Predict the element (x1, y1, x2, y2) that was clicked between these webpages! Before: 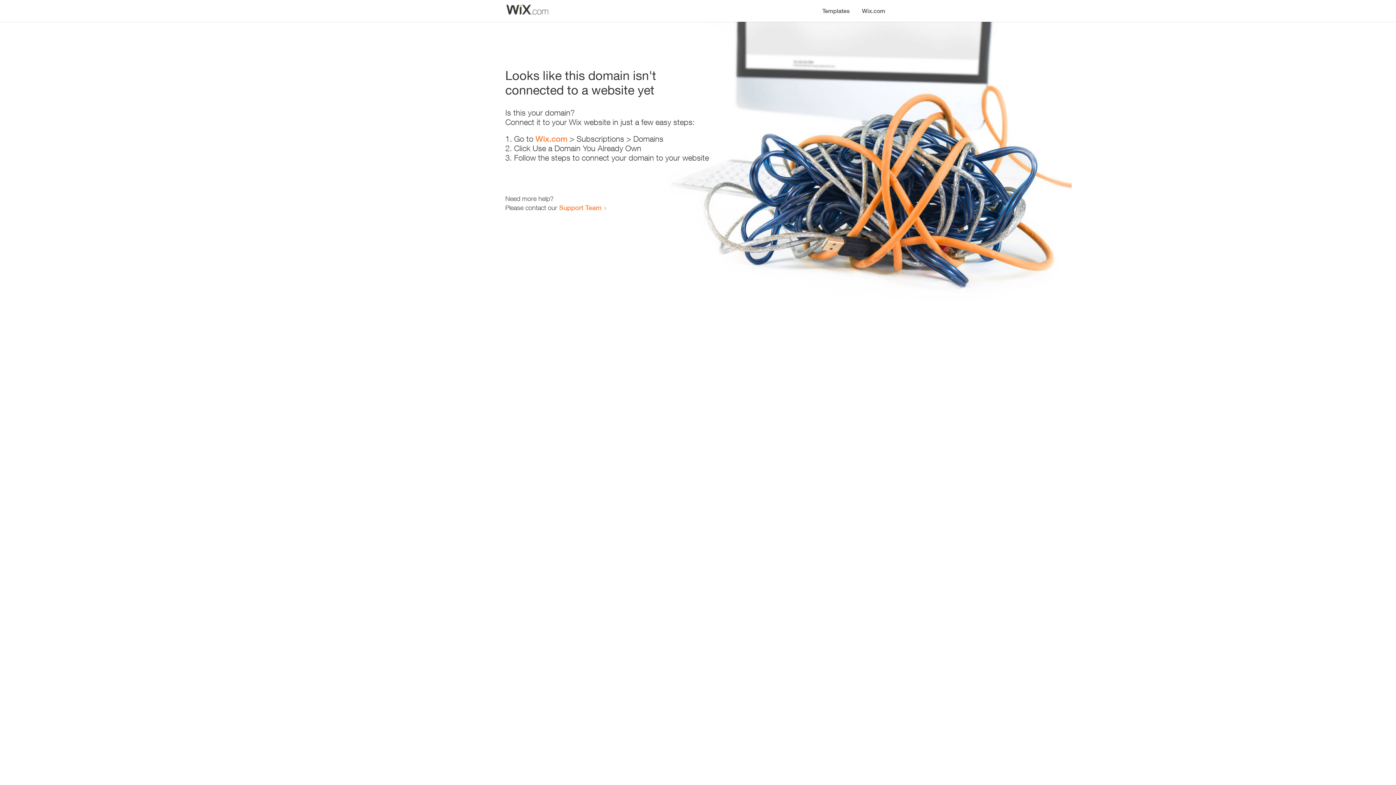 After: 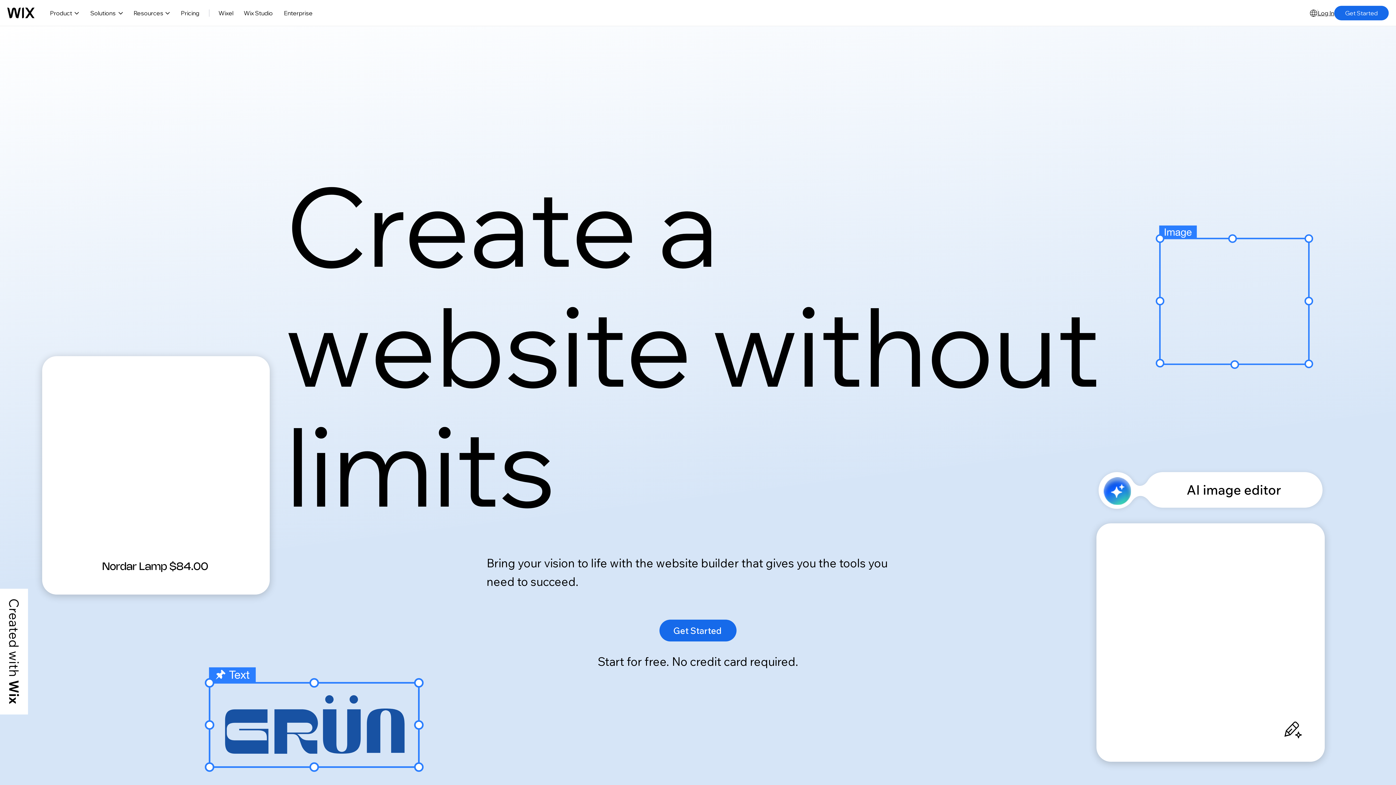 Action: label: Wix.com bbox: (856, 0, 890, 14)